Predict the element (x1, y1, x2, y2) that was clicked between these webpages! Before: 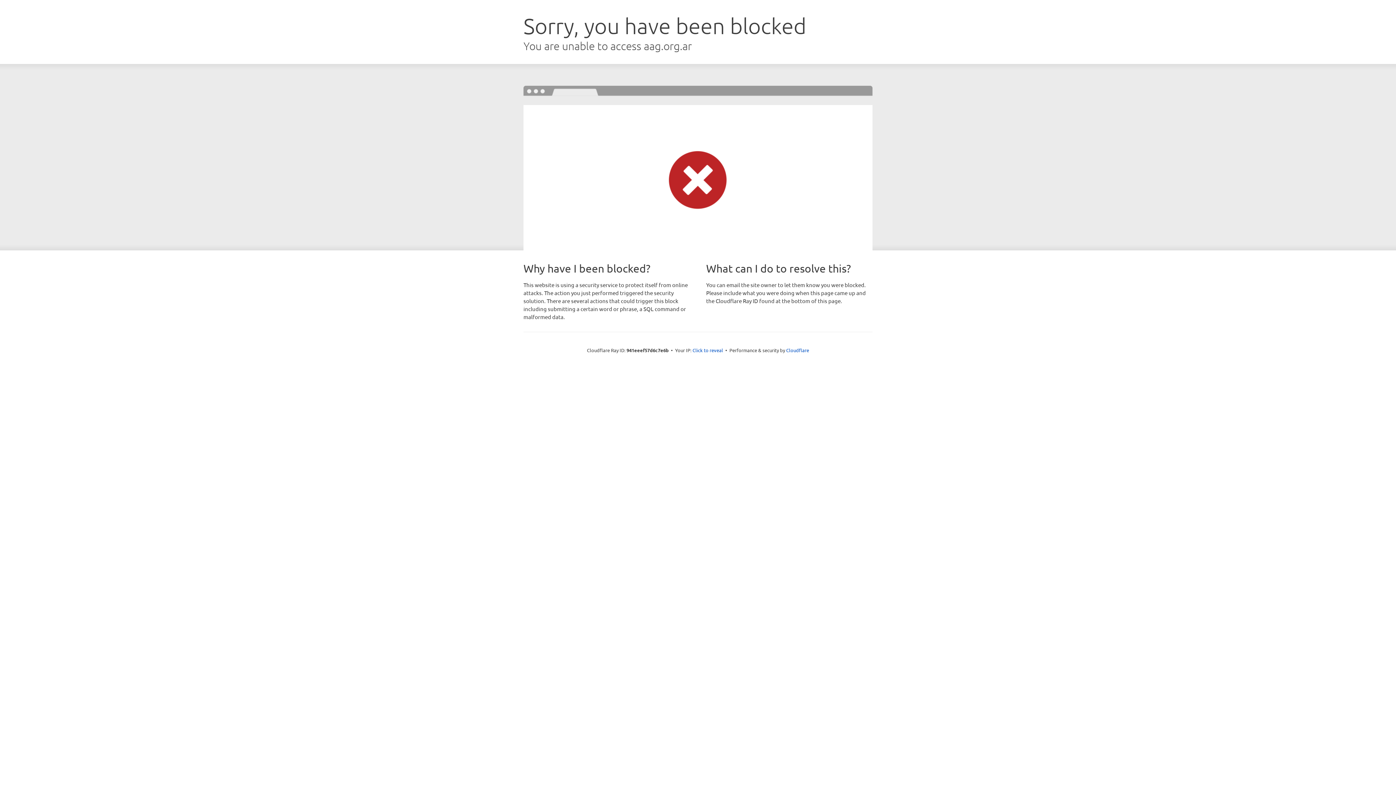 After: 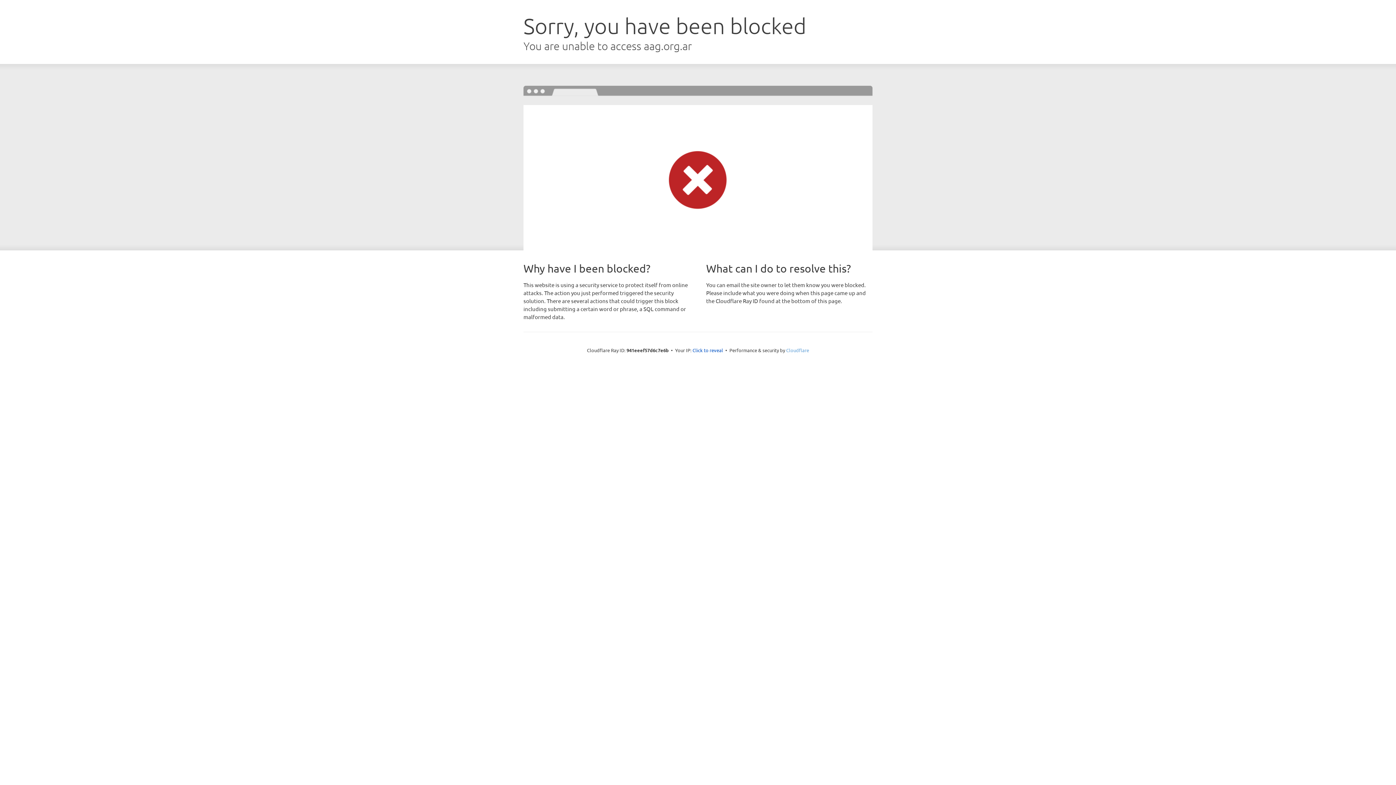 Action: bbox: (786, 347, 809, 353) label: Cloudflare